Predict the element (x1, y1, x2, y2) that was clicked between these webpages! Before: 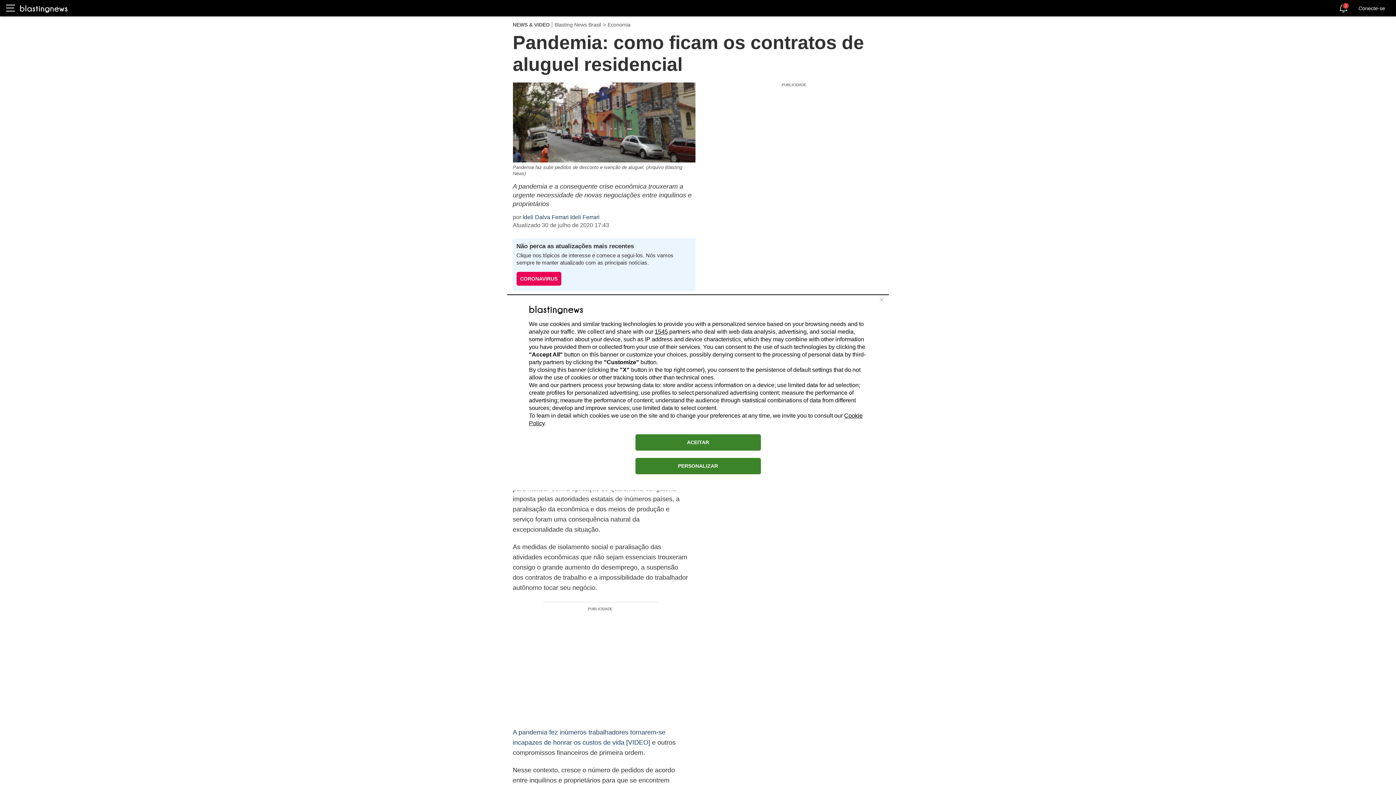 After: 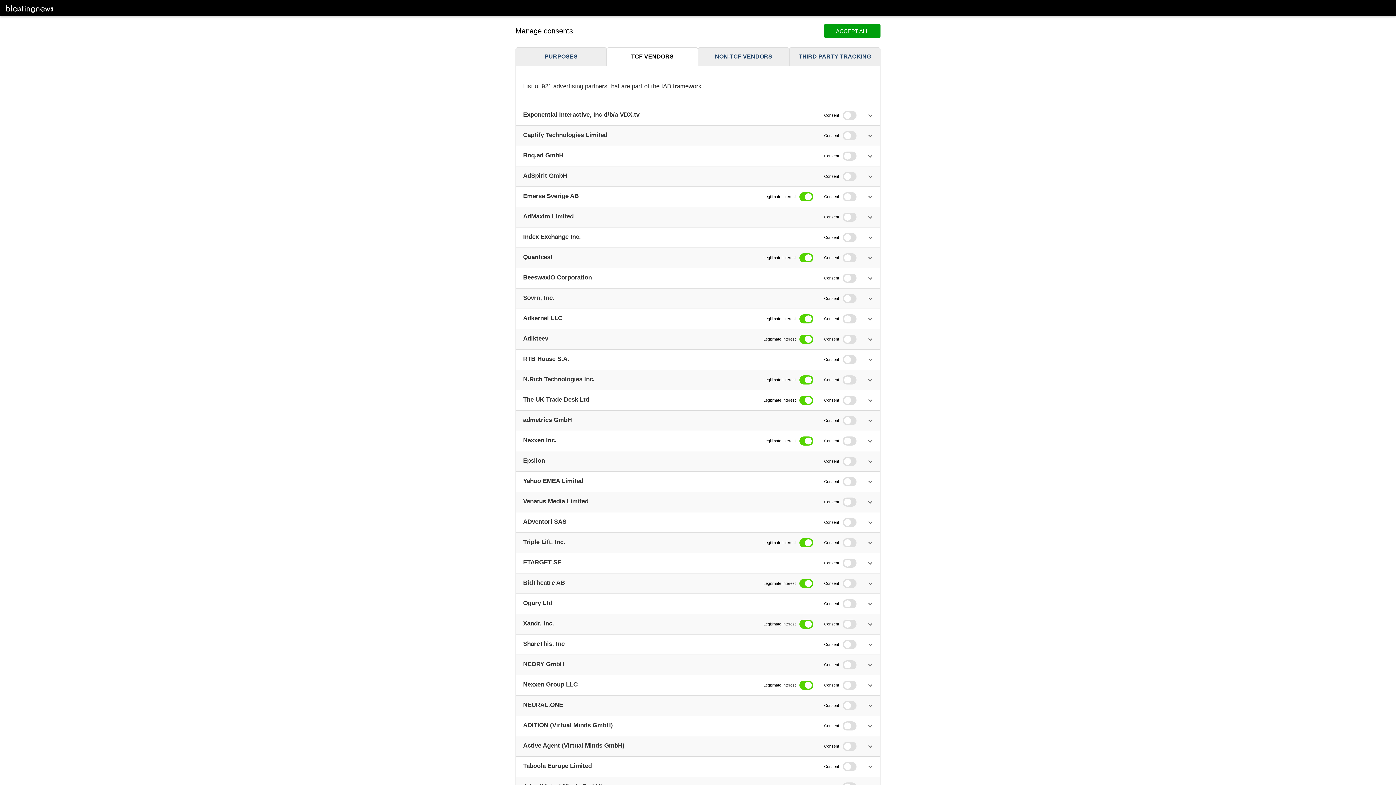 Action: bbox: (654, 328, 668, 334) label: 1545